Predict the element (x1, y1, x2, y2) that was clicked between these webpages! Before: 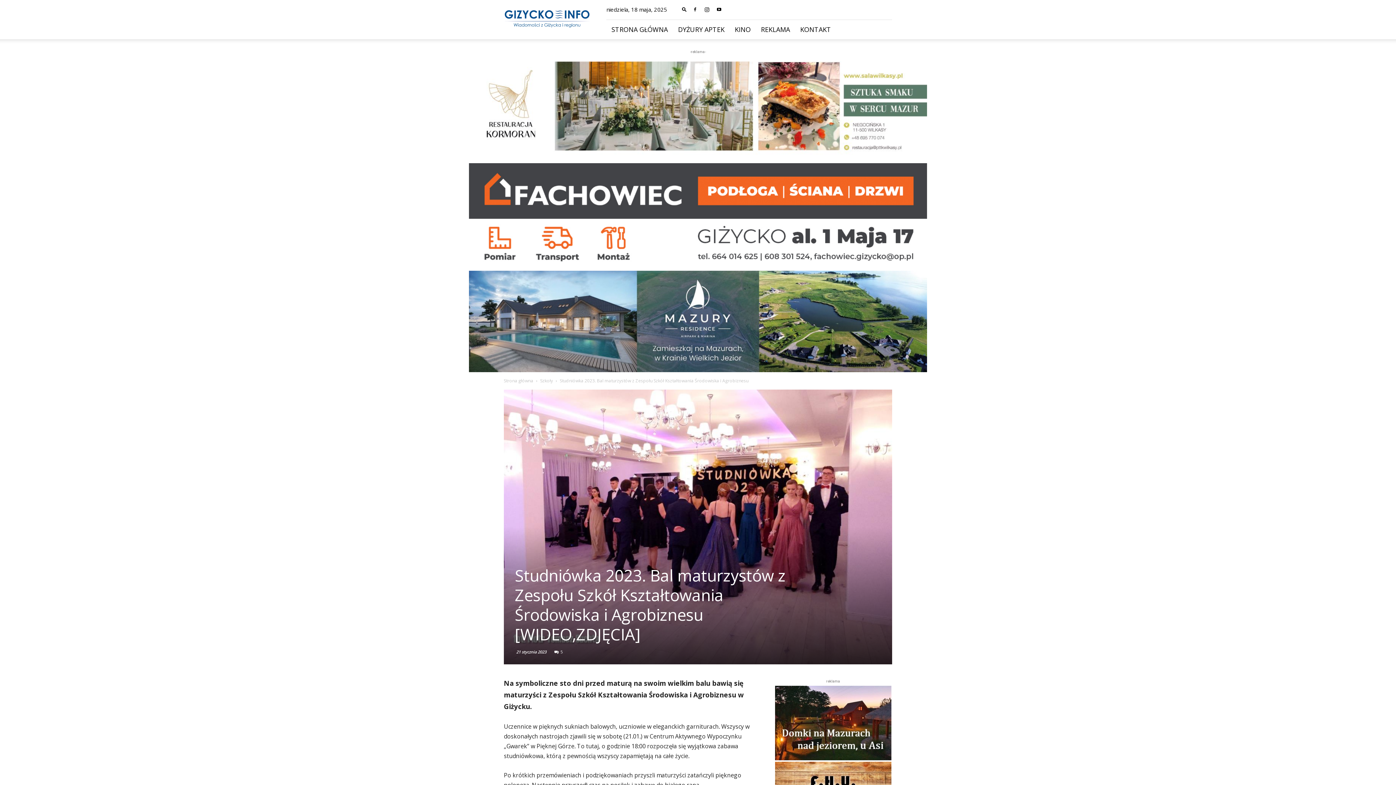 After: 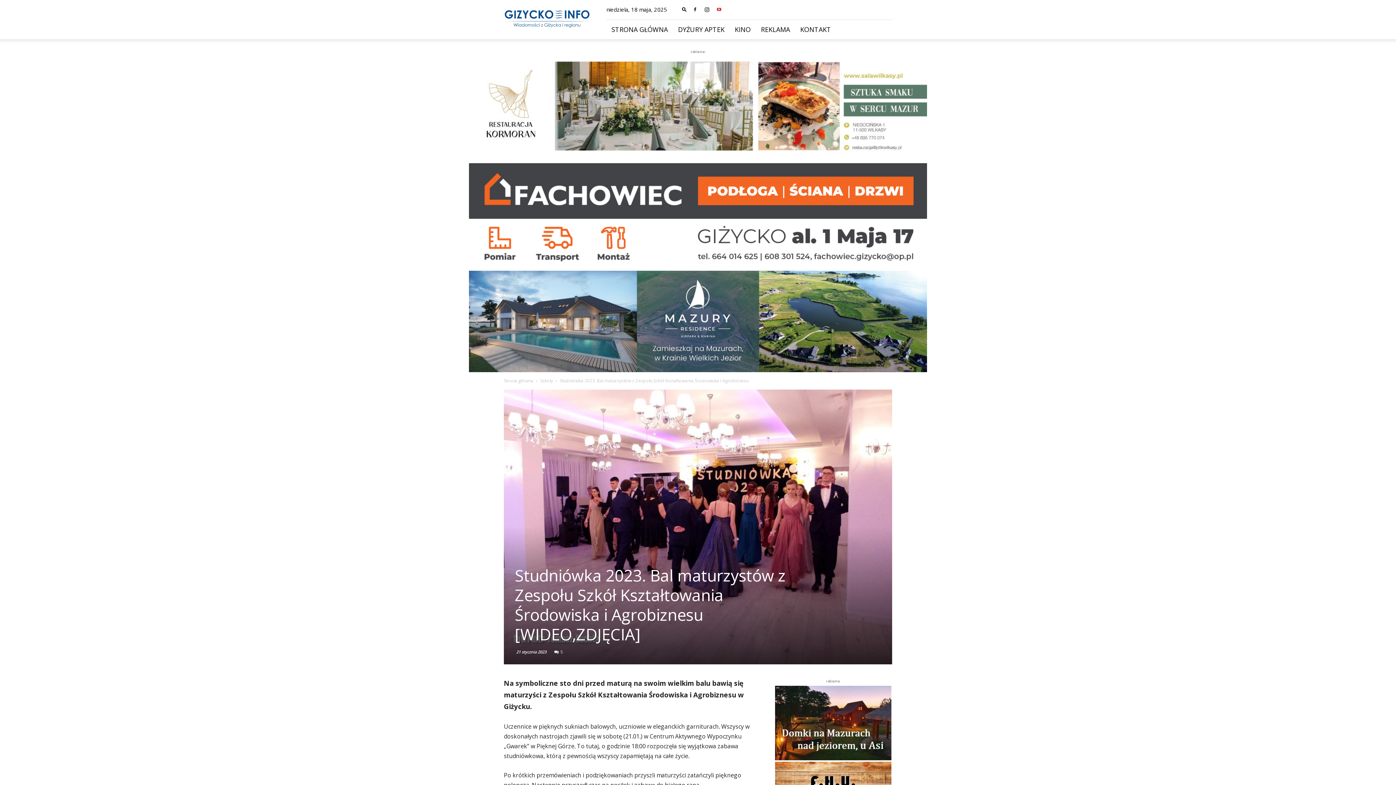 Action: bbox: (713, 4, 724, 14)